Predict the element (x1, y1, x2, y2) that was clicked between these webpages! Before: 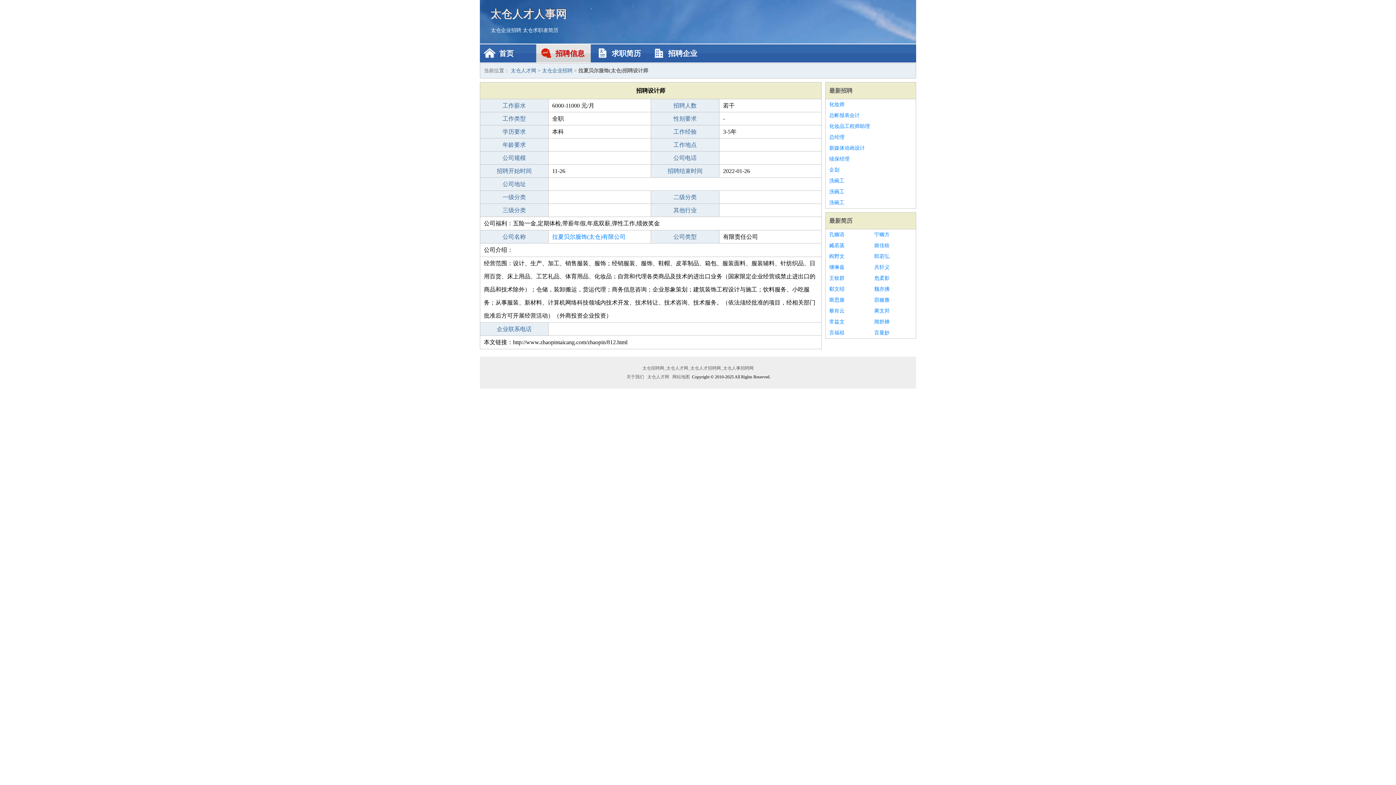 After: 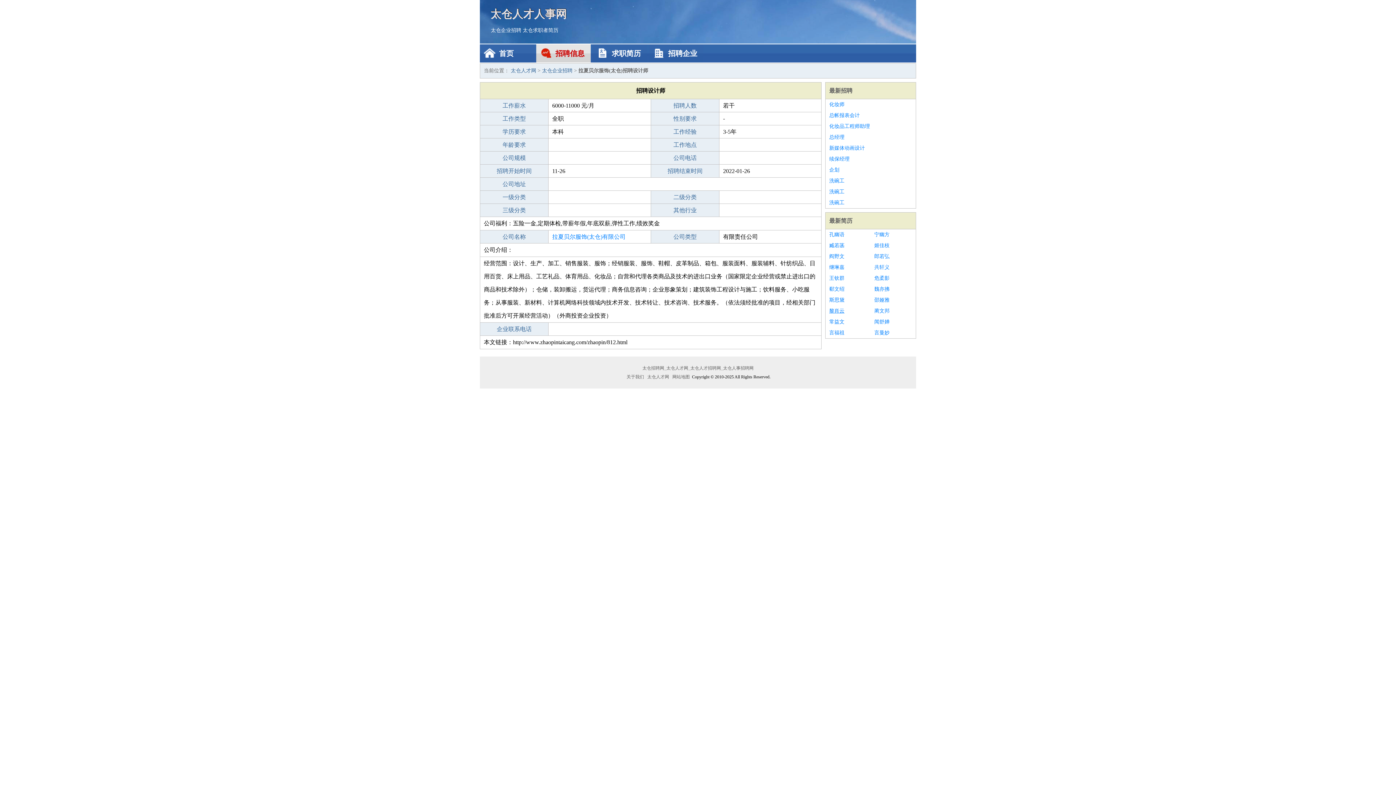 Action: label: 黎肖云 bbox: (829, 305, 867, 316)